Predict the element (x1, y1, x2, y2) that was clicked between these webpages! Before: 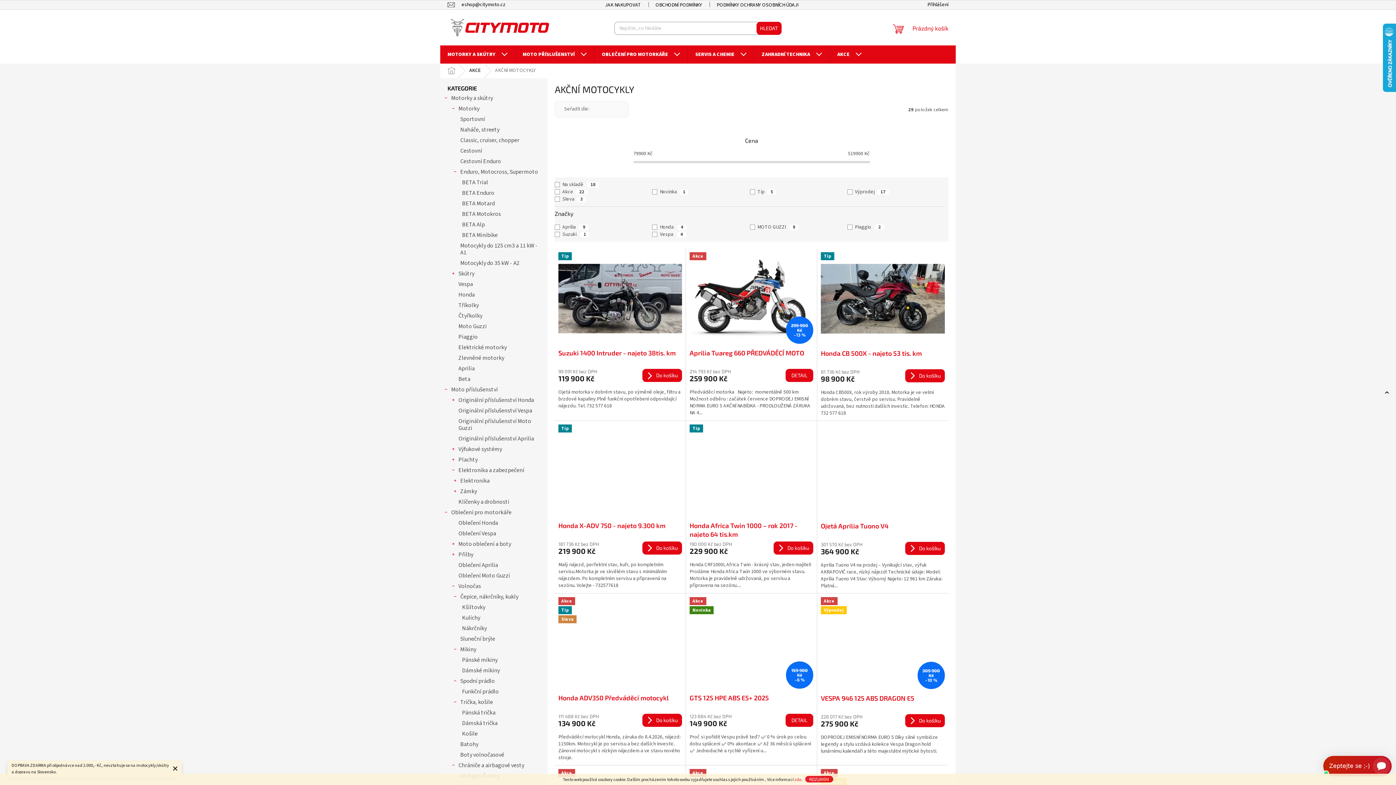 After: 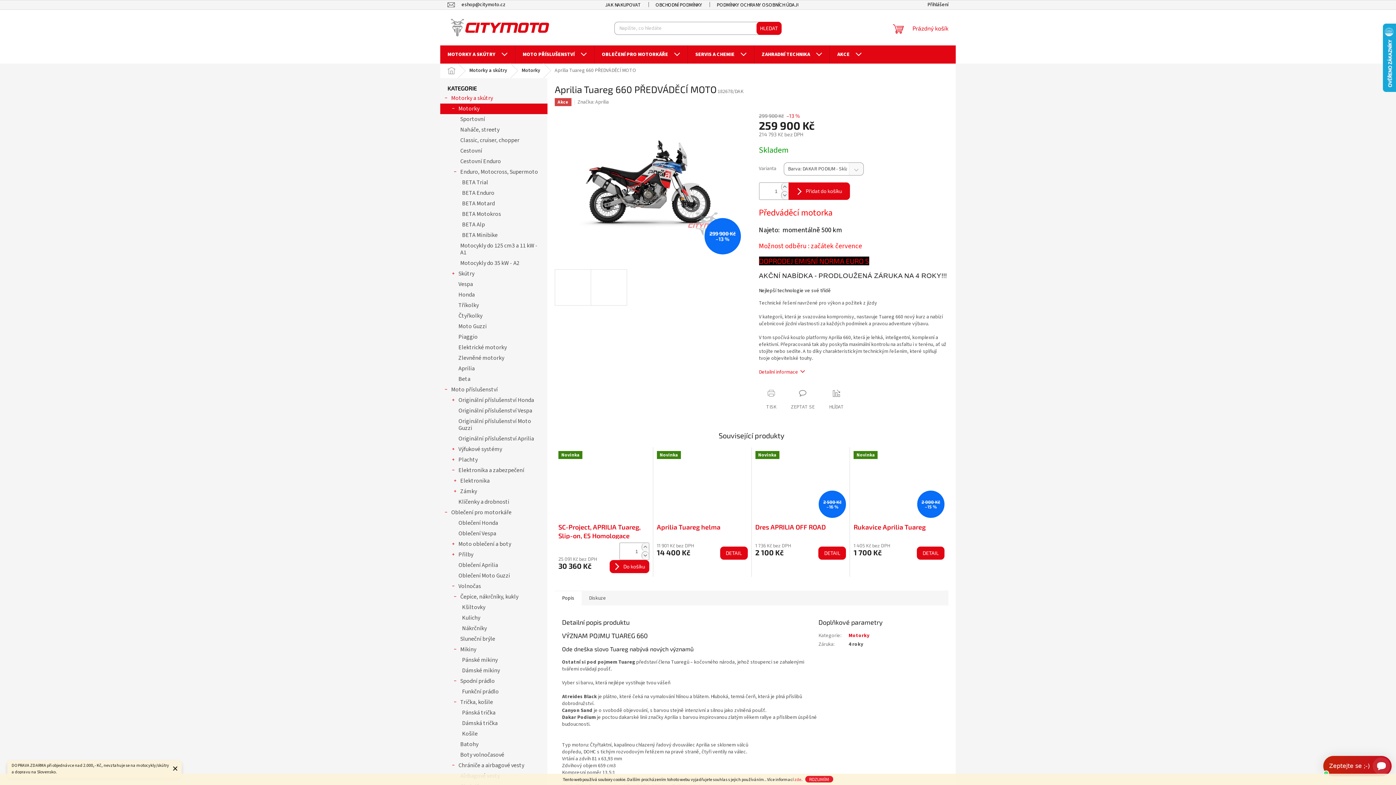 Action: label: Aprilia Tuareg 660 PŘEDVÁDĚCÍ MOTO bbox: (689, 348, 813, 365)